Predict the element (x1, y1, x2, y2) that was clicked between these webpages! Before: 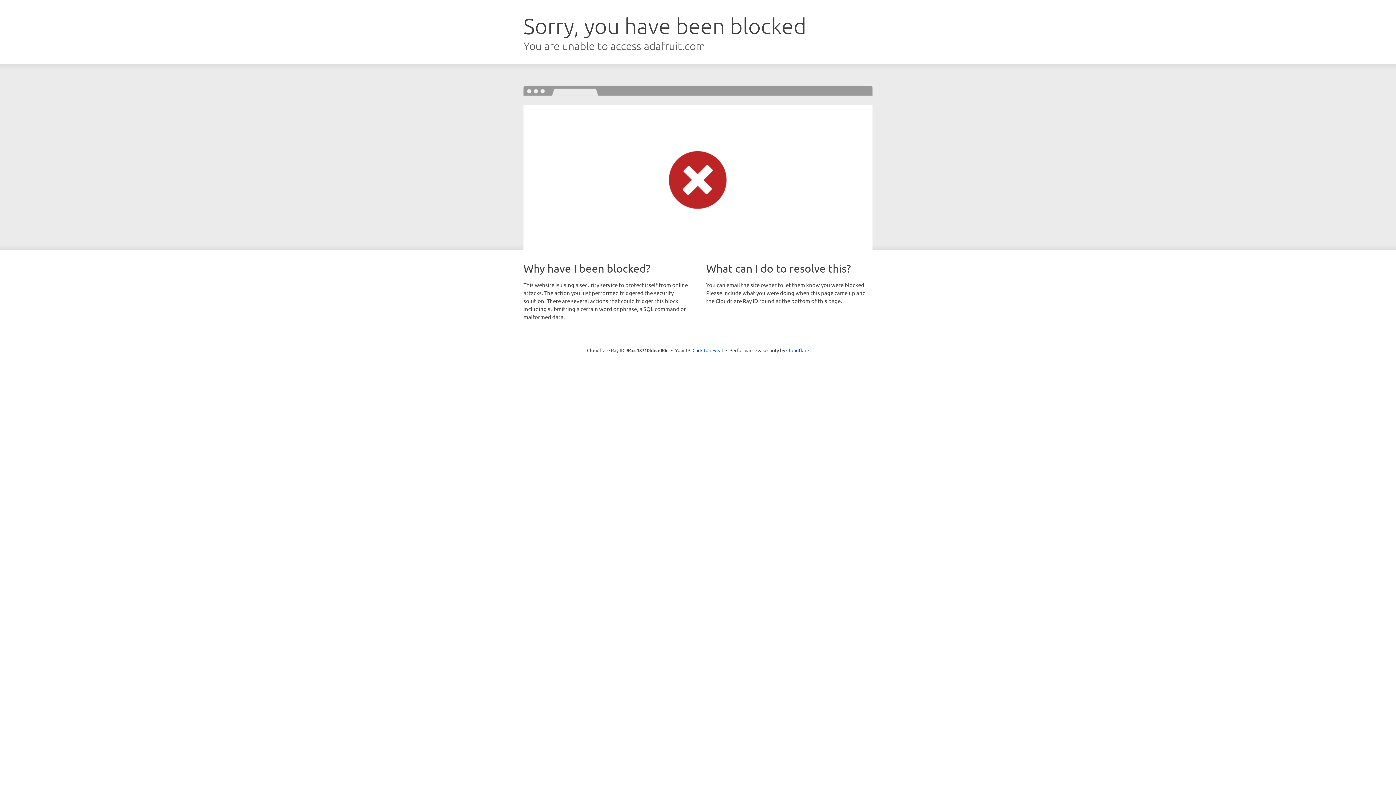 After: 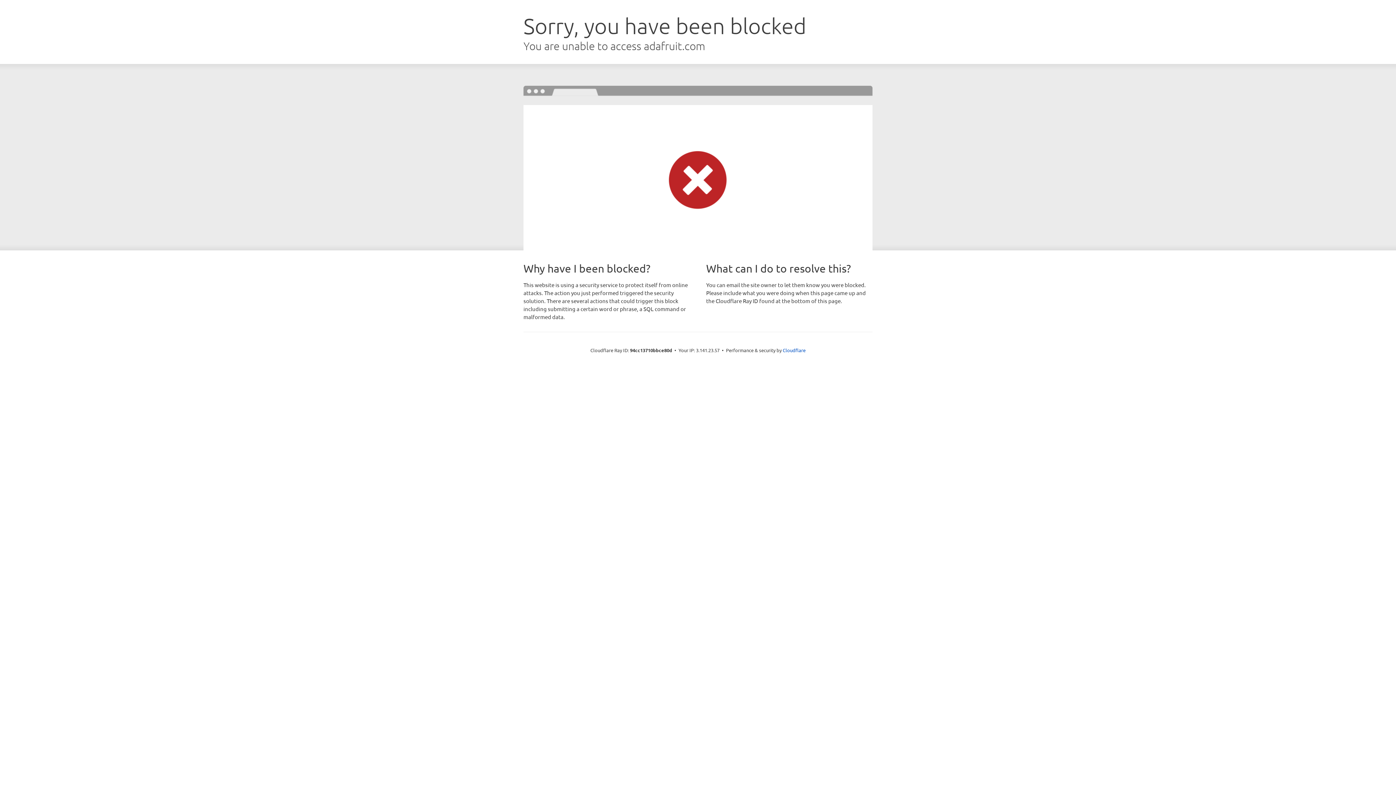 Action: label: Click to reveal bbox: (692, 346, 723, 353)